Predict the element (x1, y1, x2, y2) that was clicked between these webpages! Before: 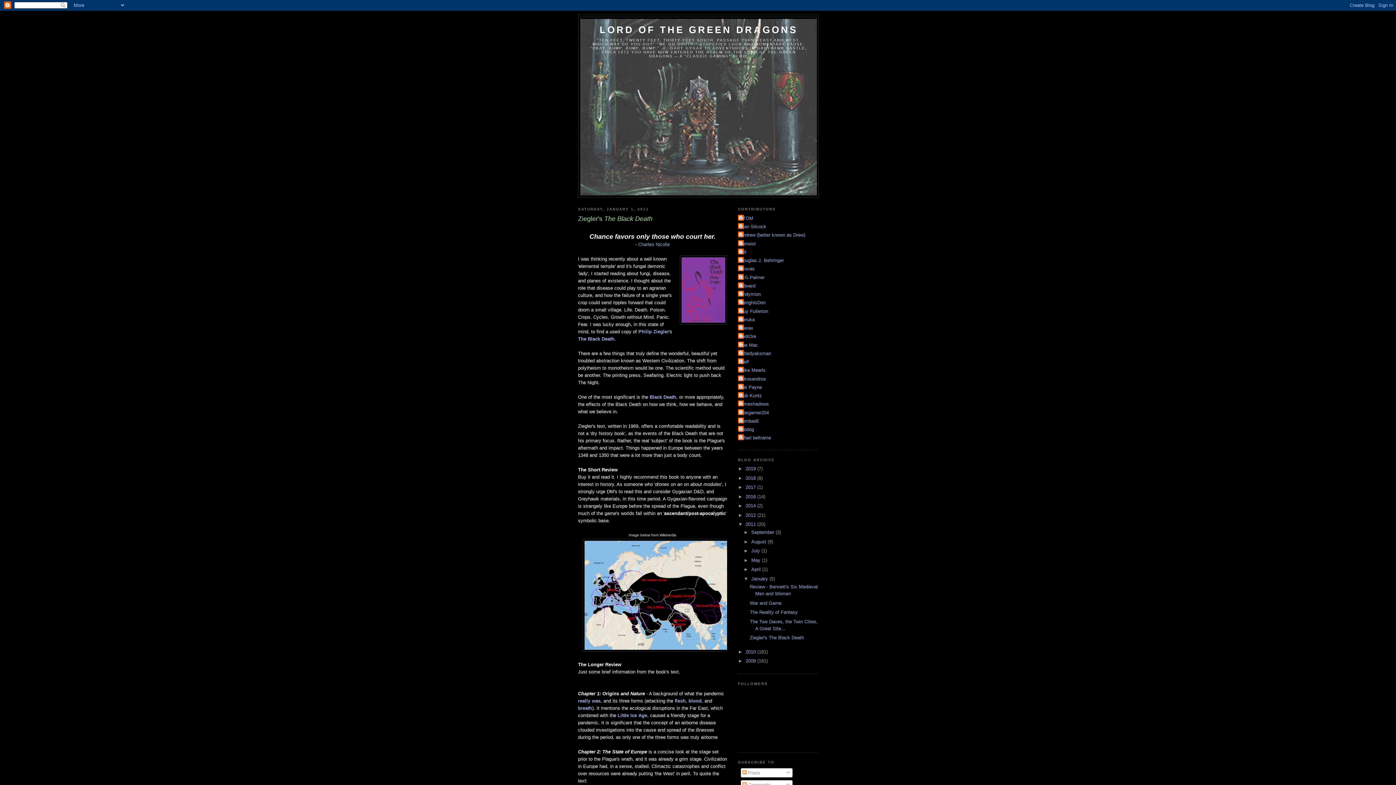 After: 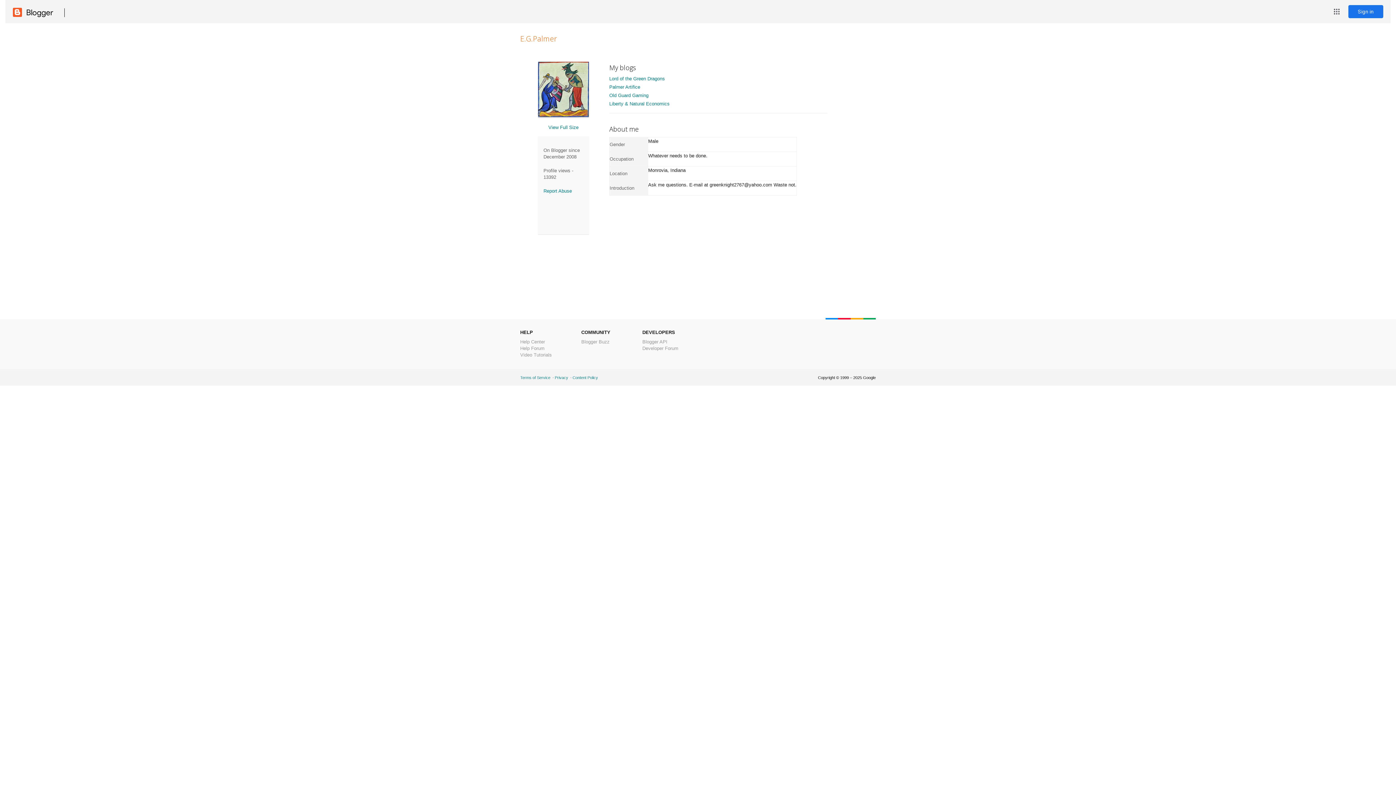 Action: label: E.G.Palmer bbox: (738, 274, 764, 281)